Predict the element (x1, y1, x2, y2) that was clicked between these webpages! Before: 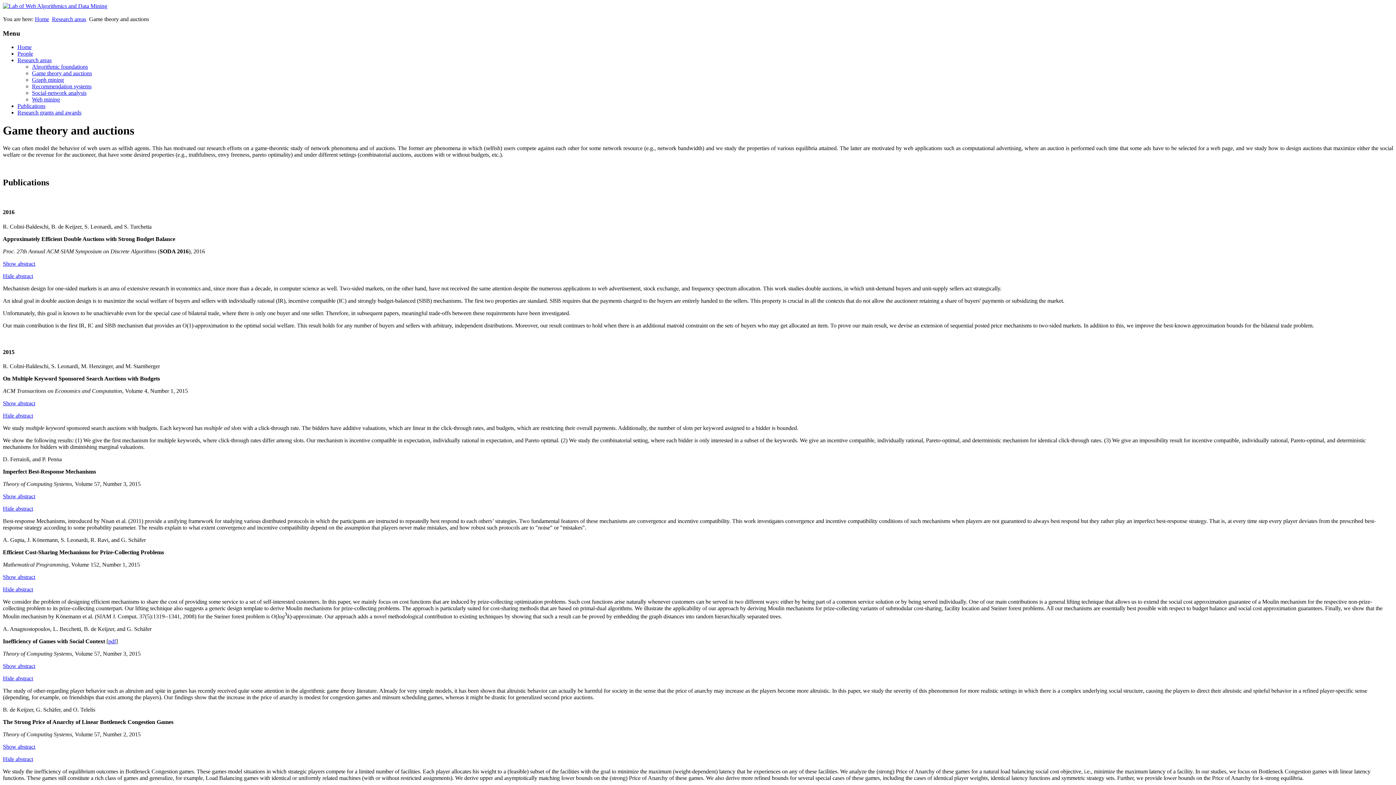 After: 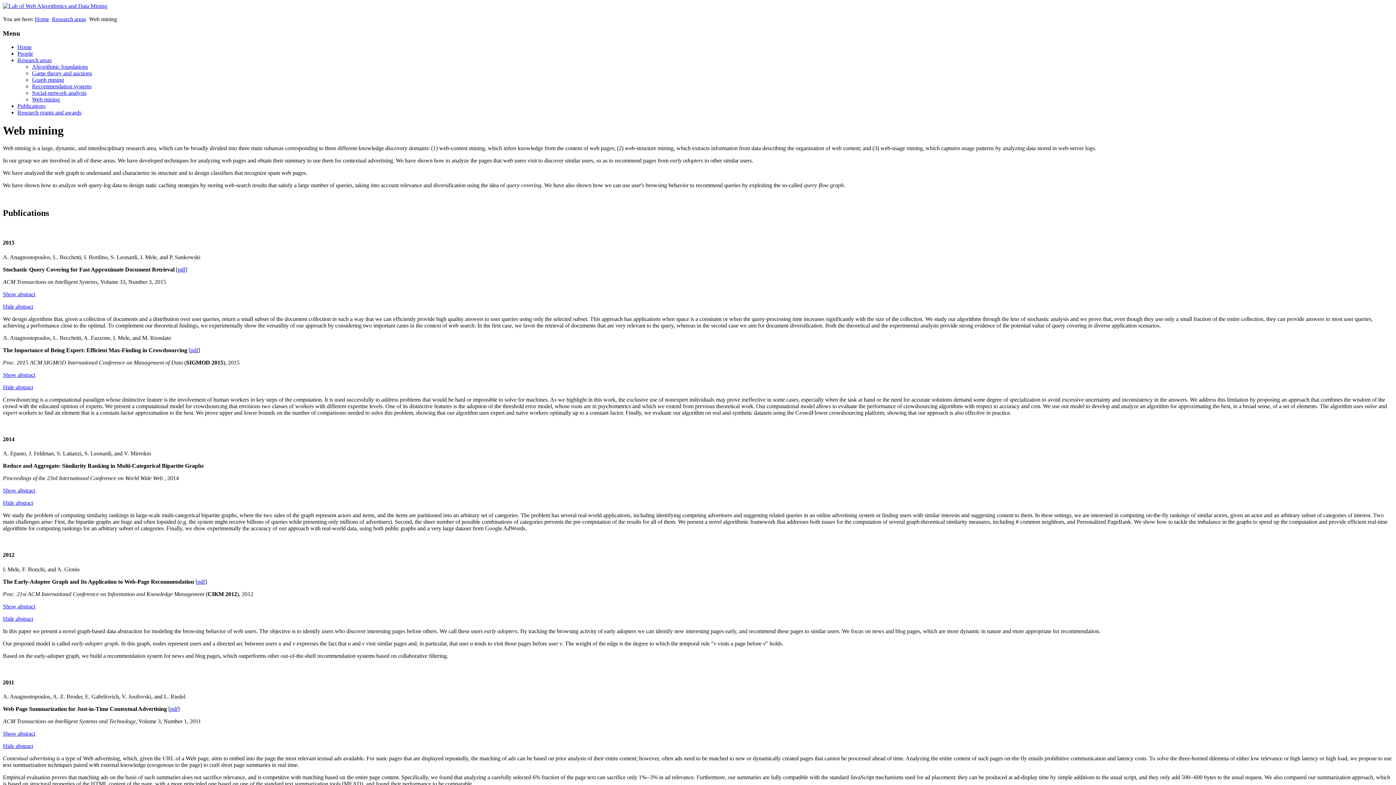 Action: label: Web mining bbox: (32, 96, 60, 102)